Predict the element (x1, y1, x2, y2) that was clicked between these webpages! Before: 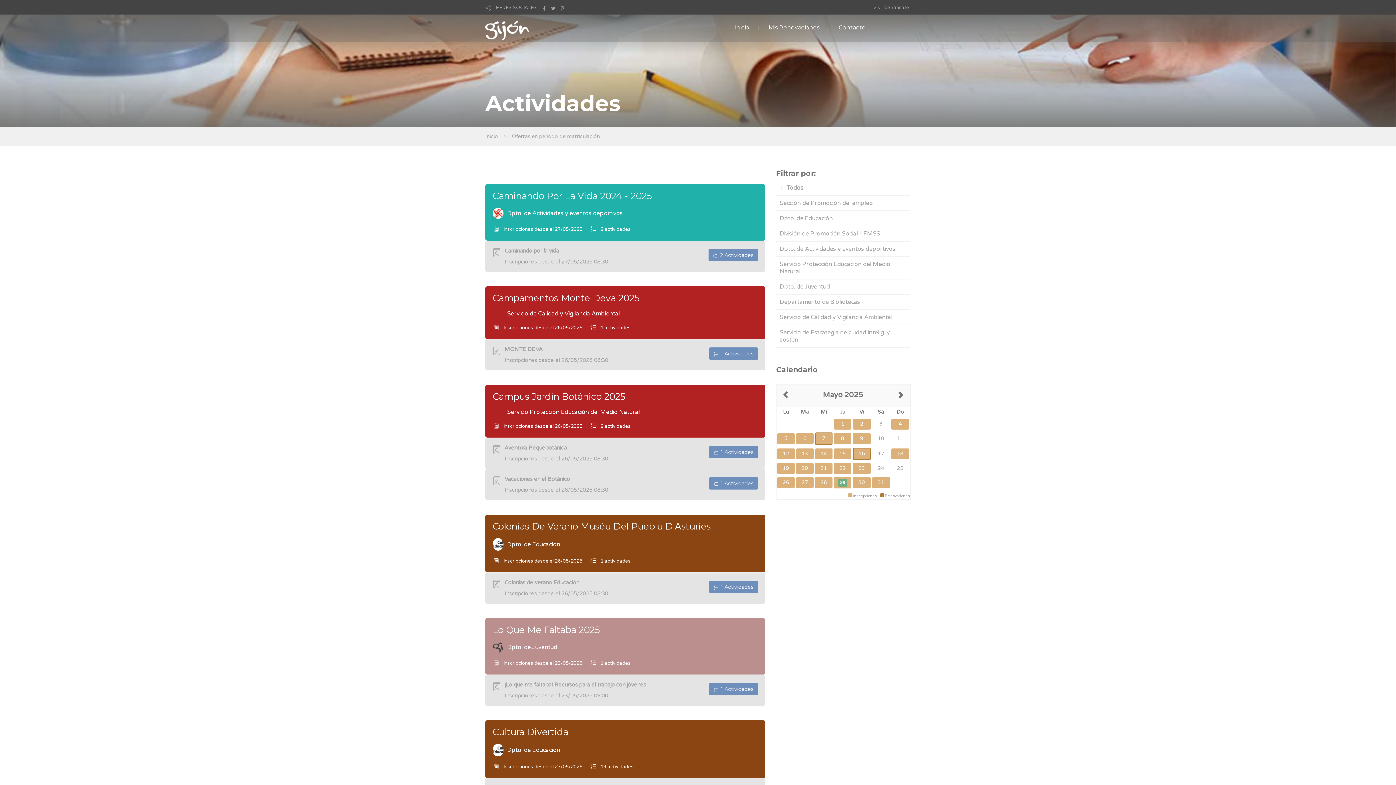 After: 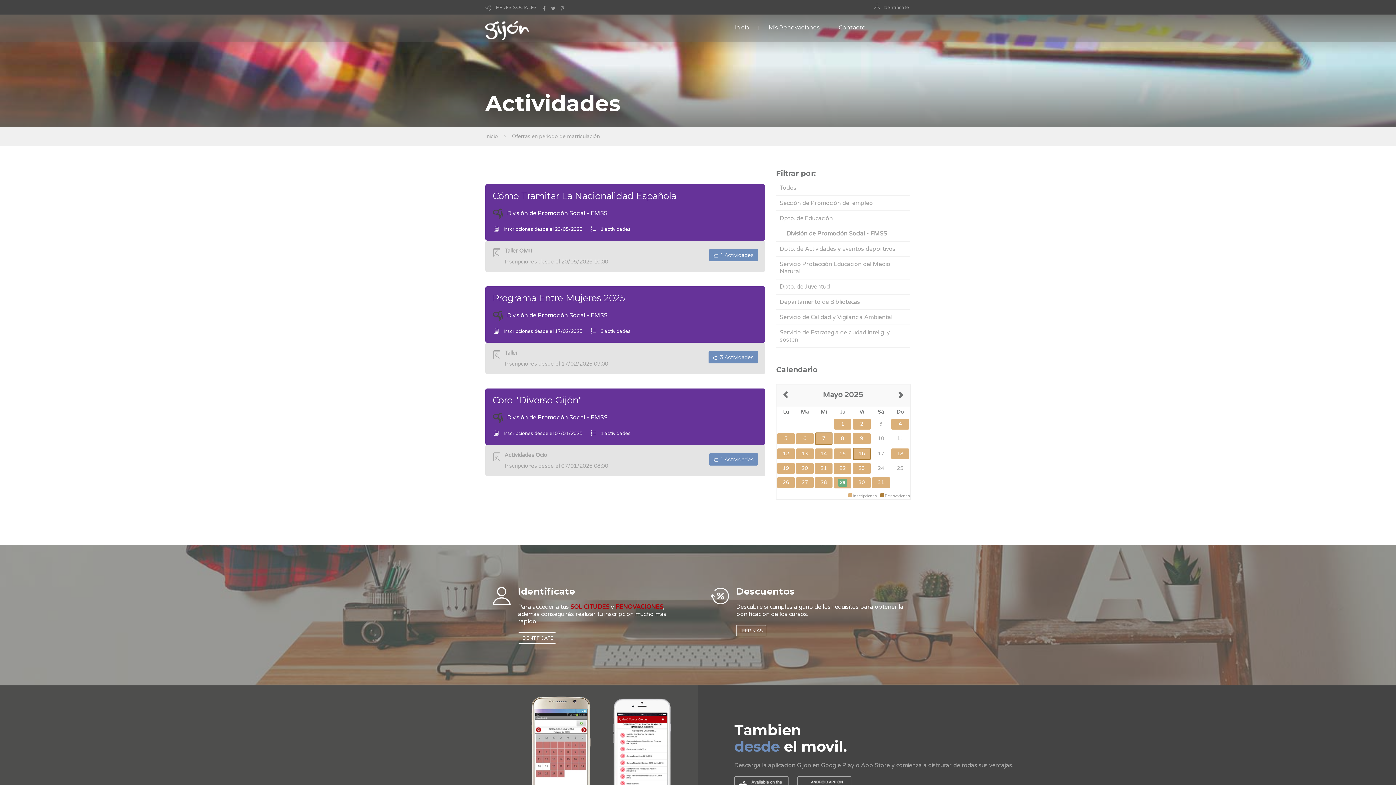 Action: bbox: (779, 230, 880, 237) label: División de Promoción Social - FMSS